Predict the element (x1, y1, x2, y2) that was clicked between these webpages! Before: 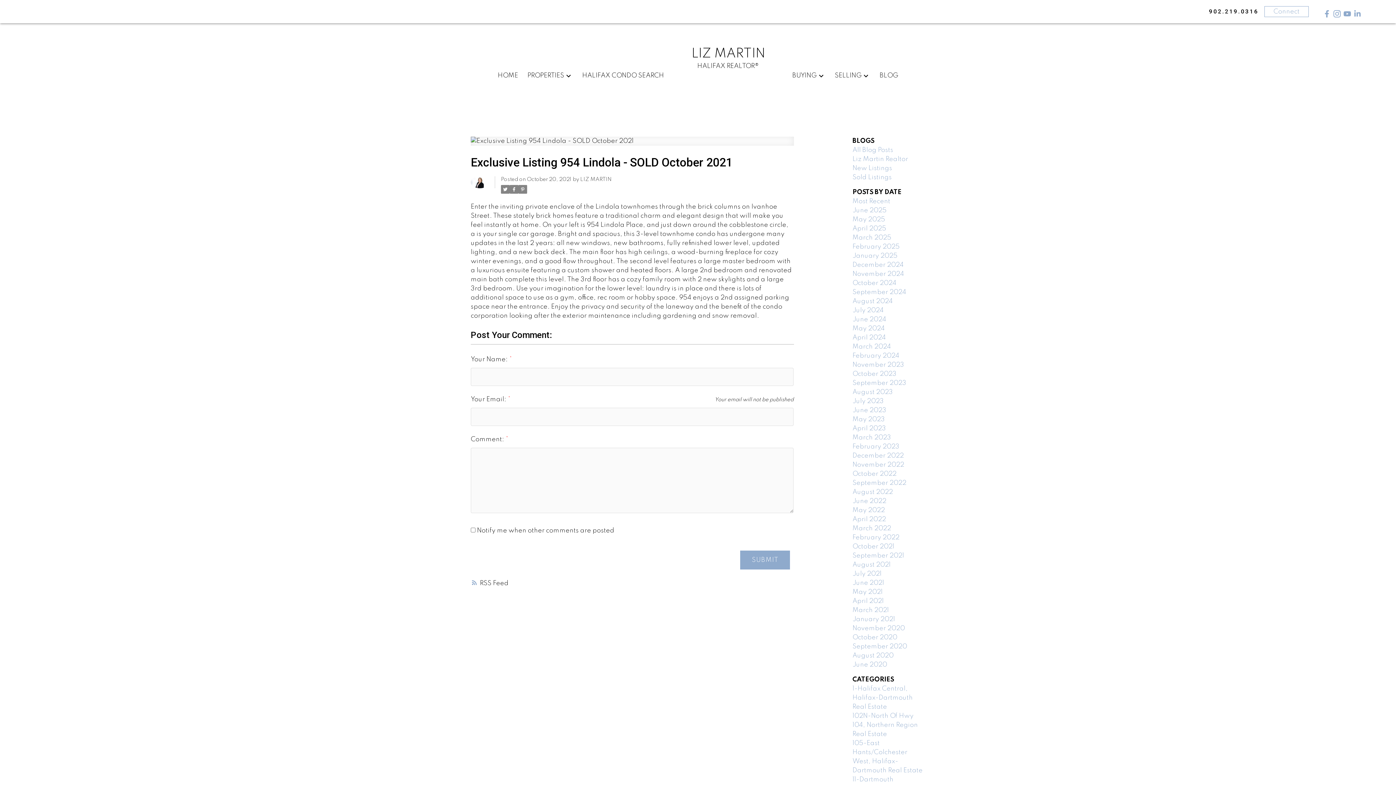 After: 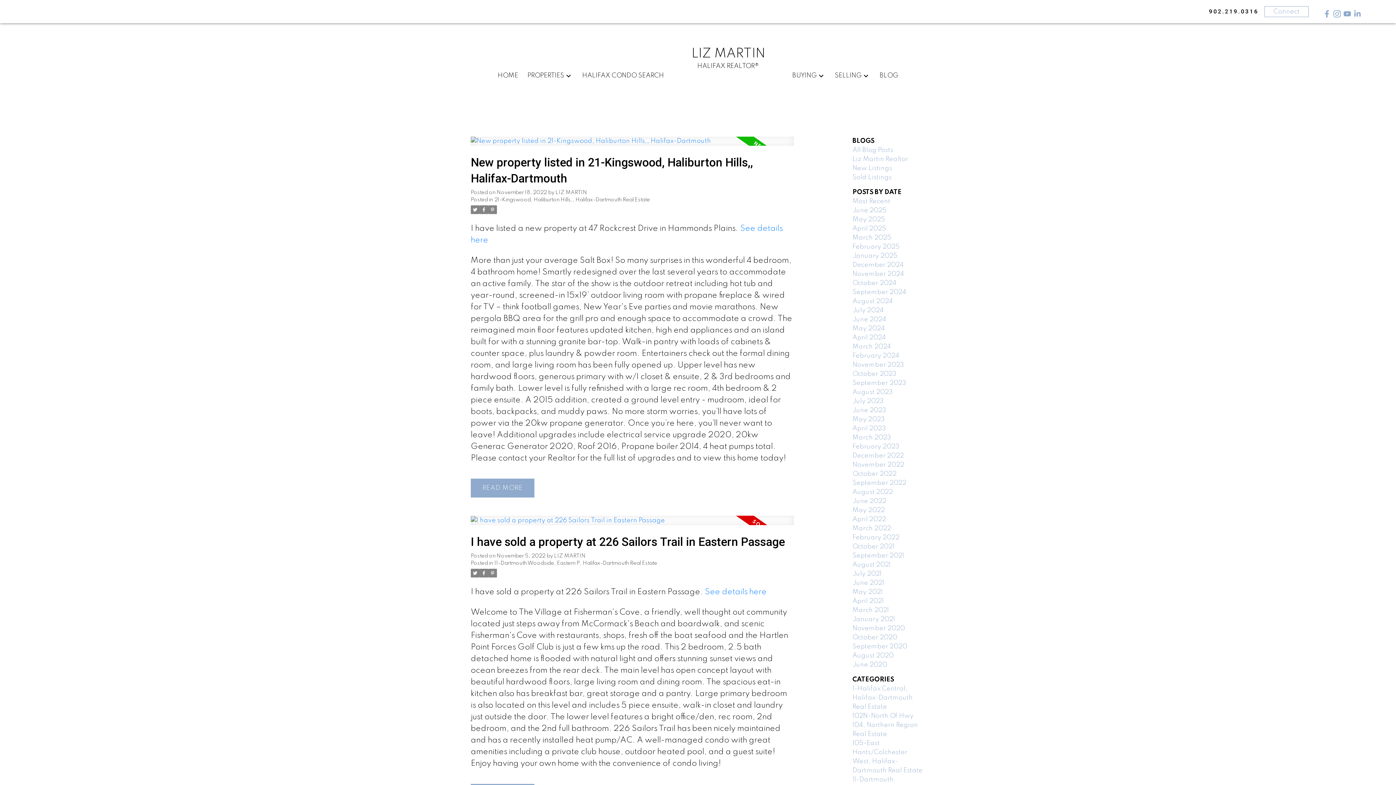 Action: label: November 2022 bbox: (852, 461, 904, 468)